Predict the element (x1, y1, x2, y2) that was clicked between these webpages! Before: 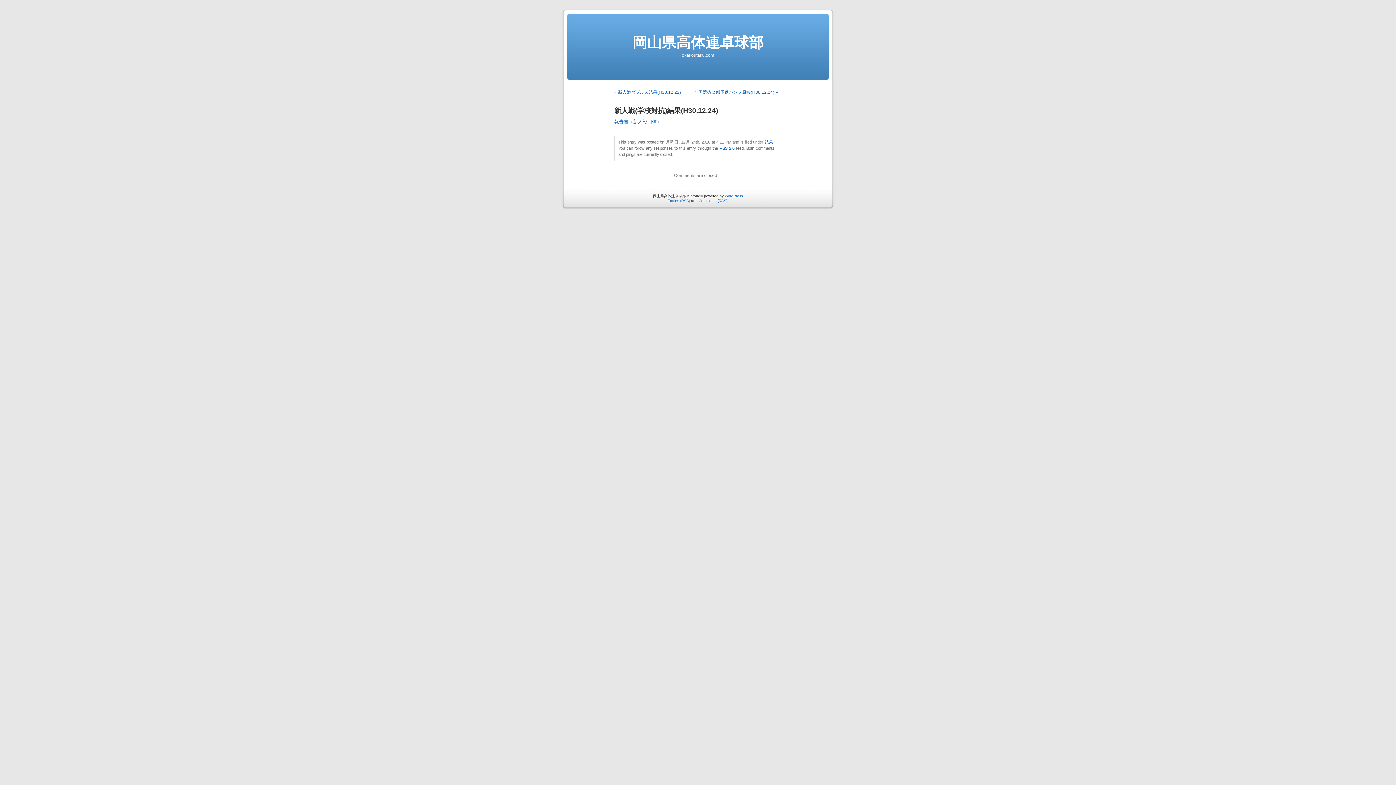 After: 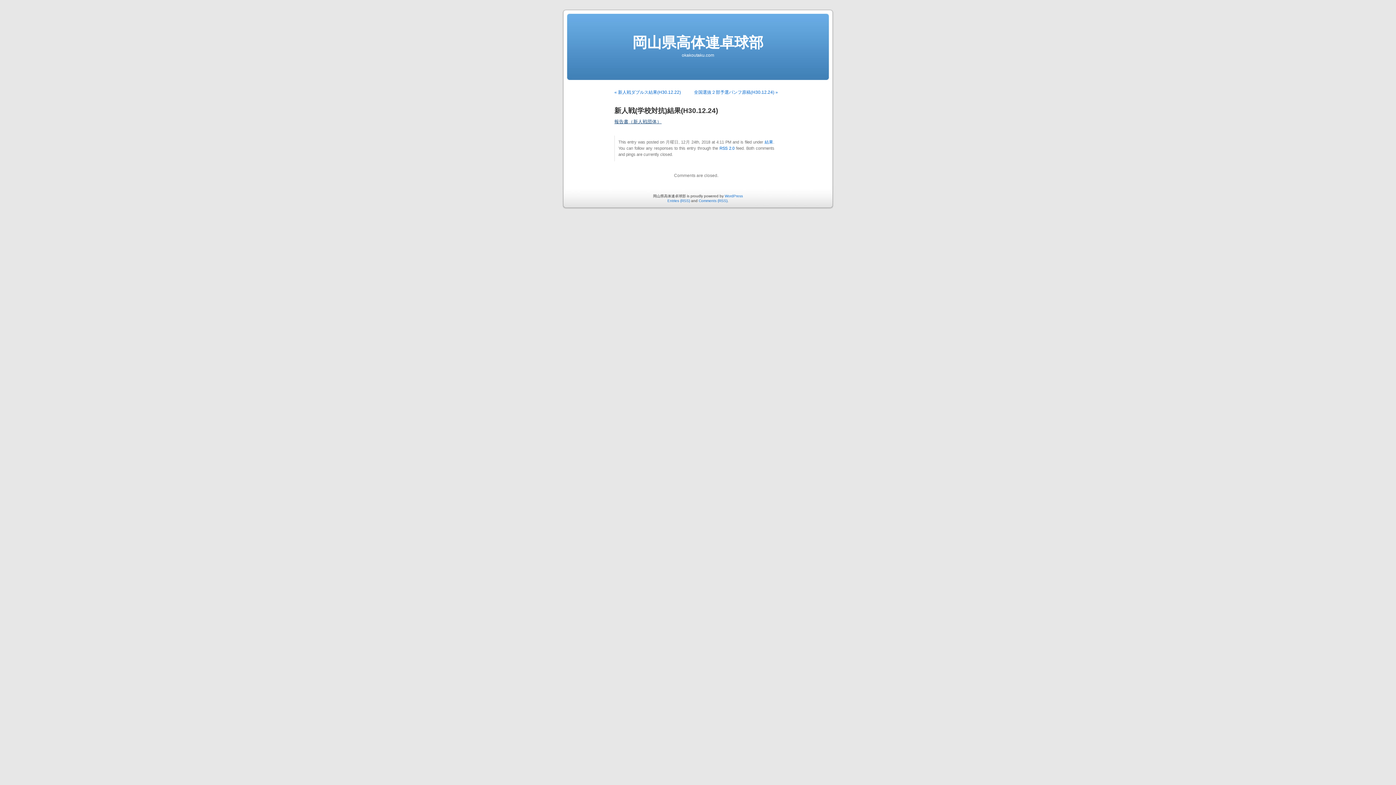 Action: bbox: (614, 119, 661, 124) label: 報告書（新人戦団体）